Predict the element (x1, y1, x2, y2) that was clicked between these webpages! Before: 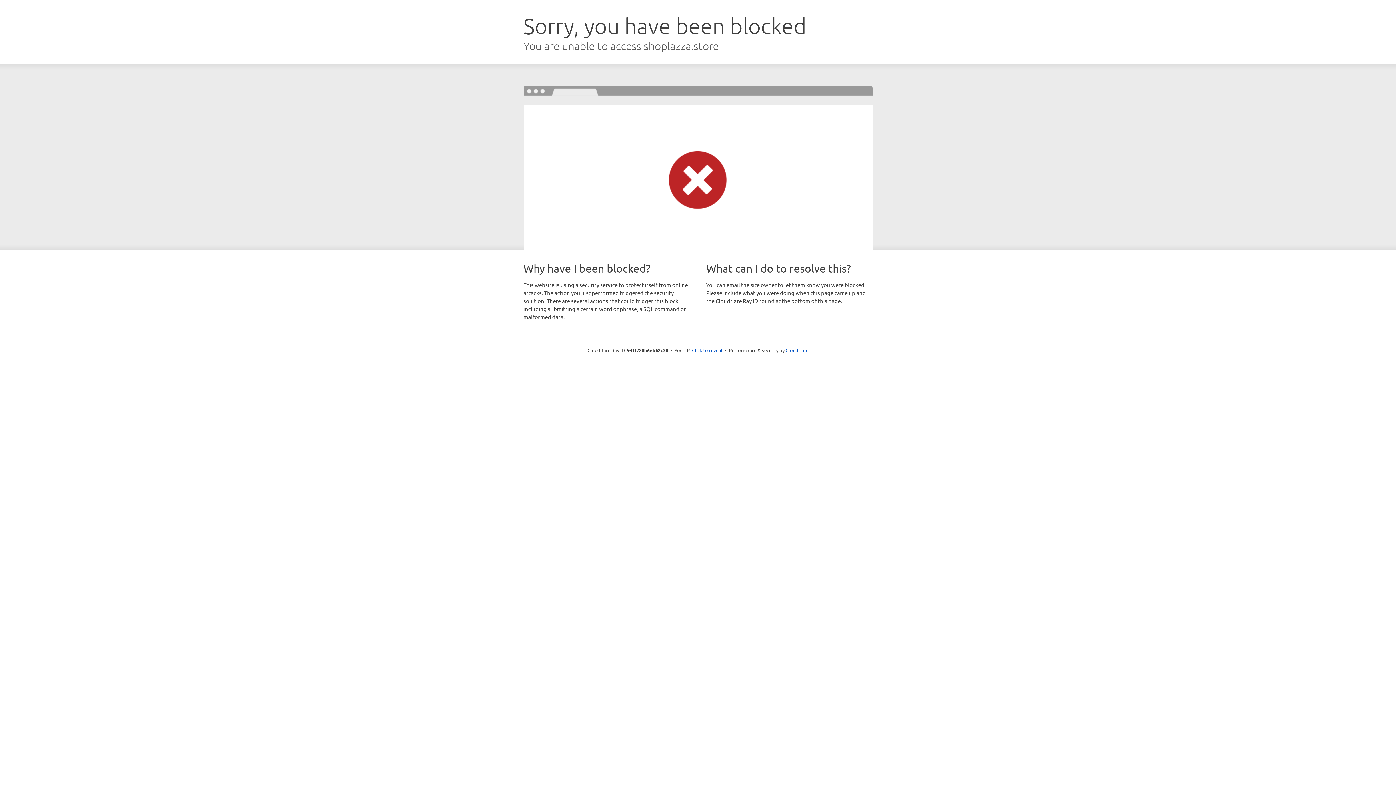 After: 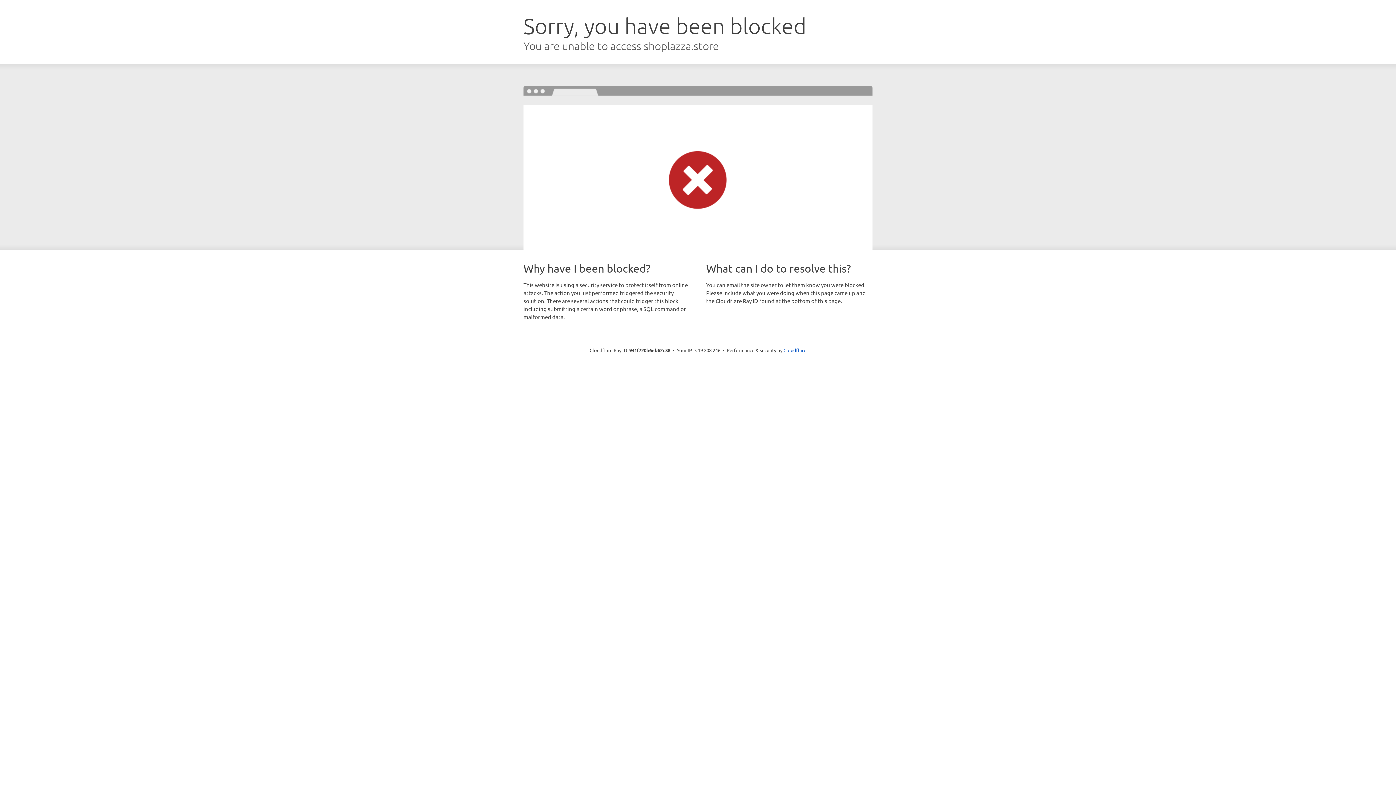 Action: bbox: (692, 346, 722, 353) label: Click to reveal